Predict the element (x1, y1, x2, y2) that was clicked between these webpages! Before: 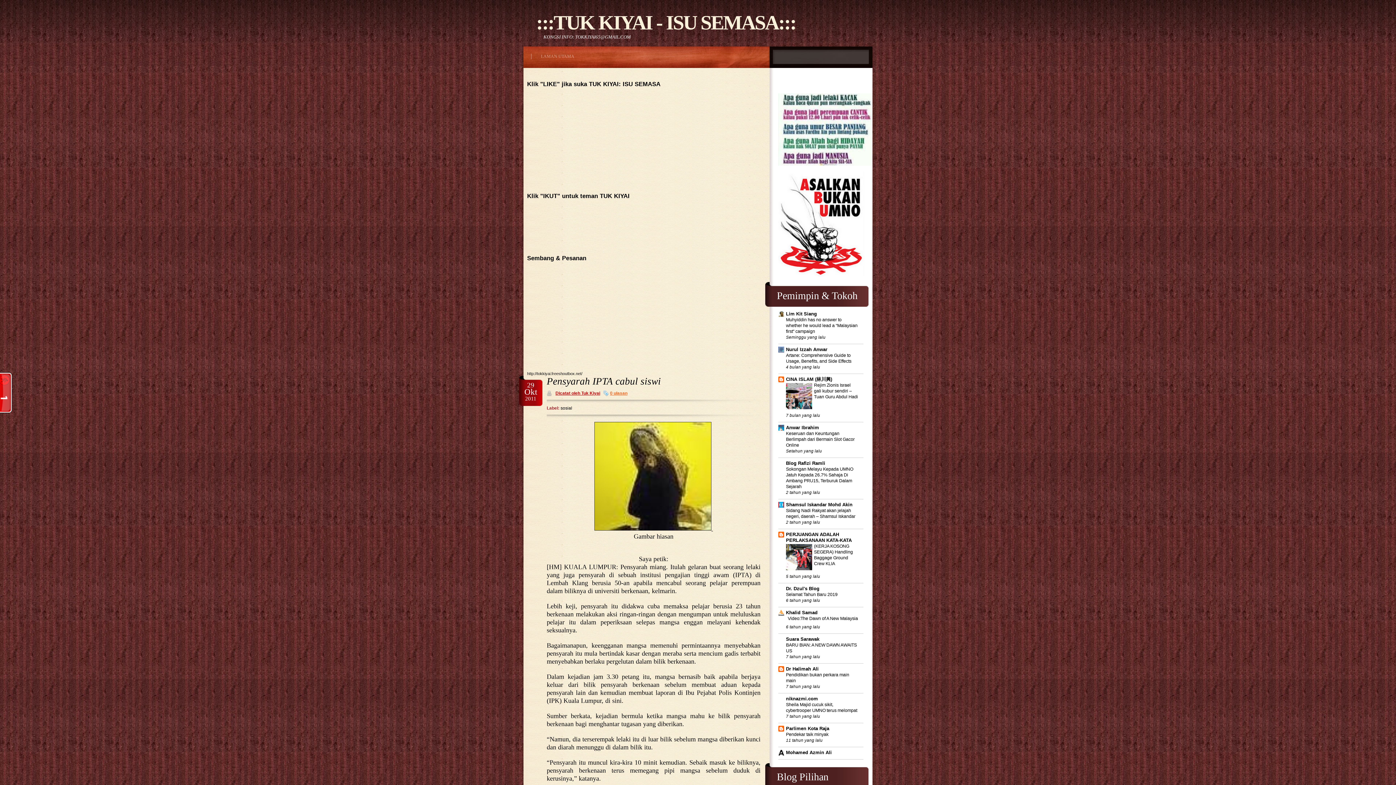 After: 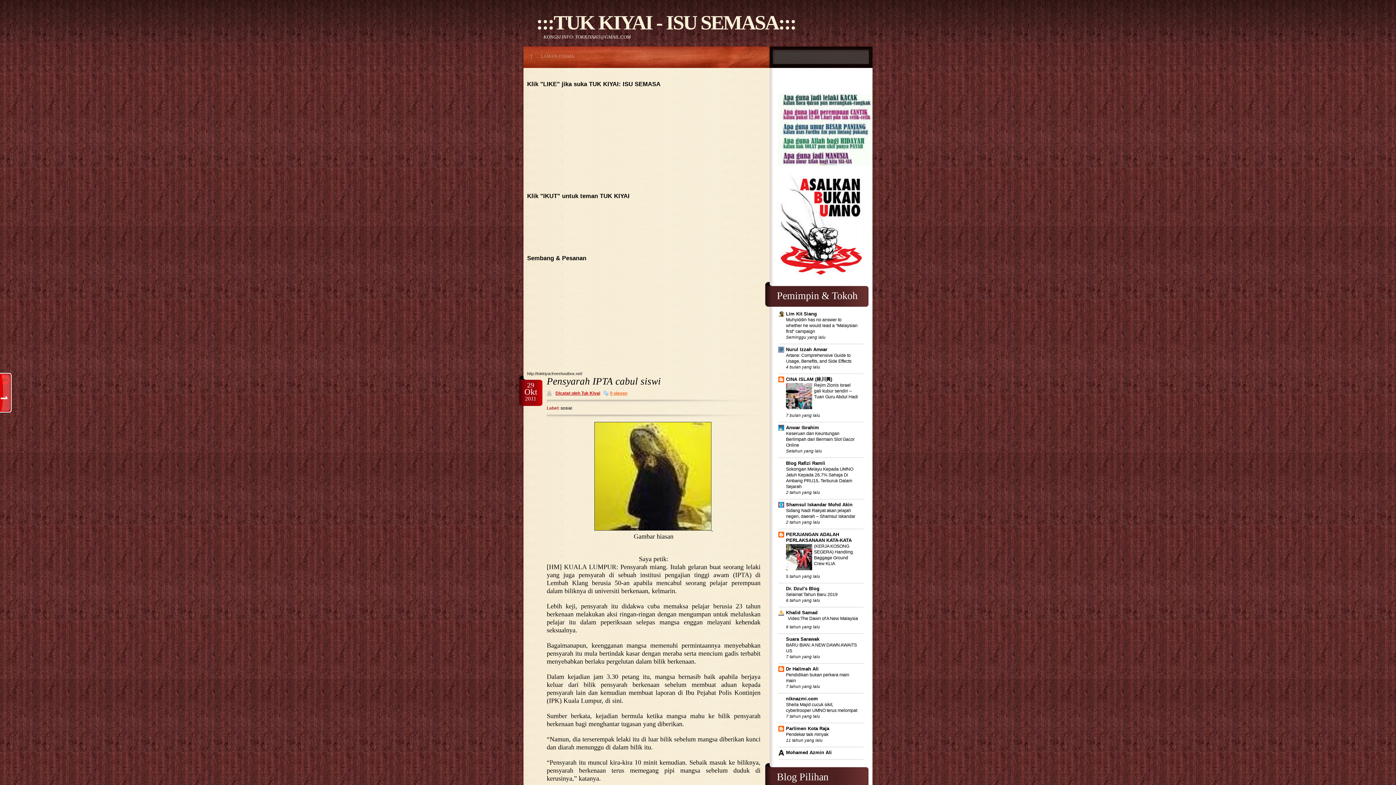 Action: bbox: (786, 405, 812, 410)